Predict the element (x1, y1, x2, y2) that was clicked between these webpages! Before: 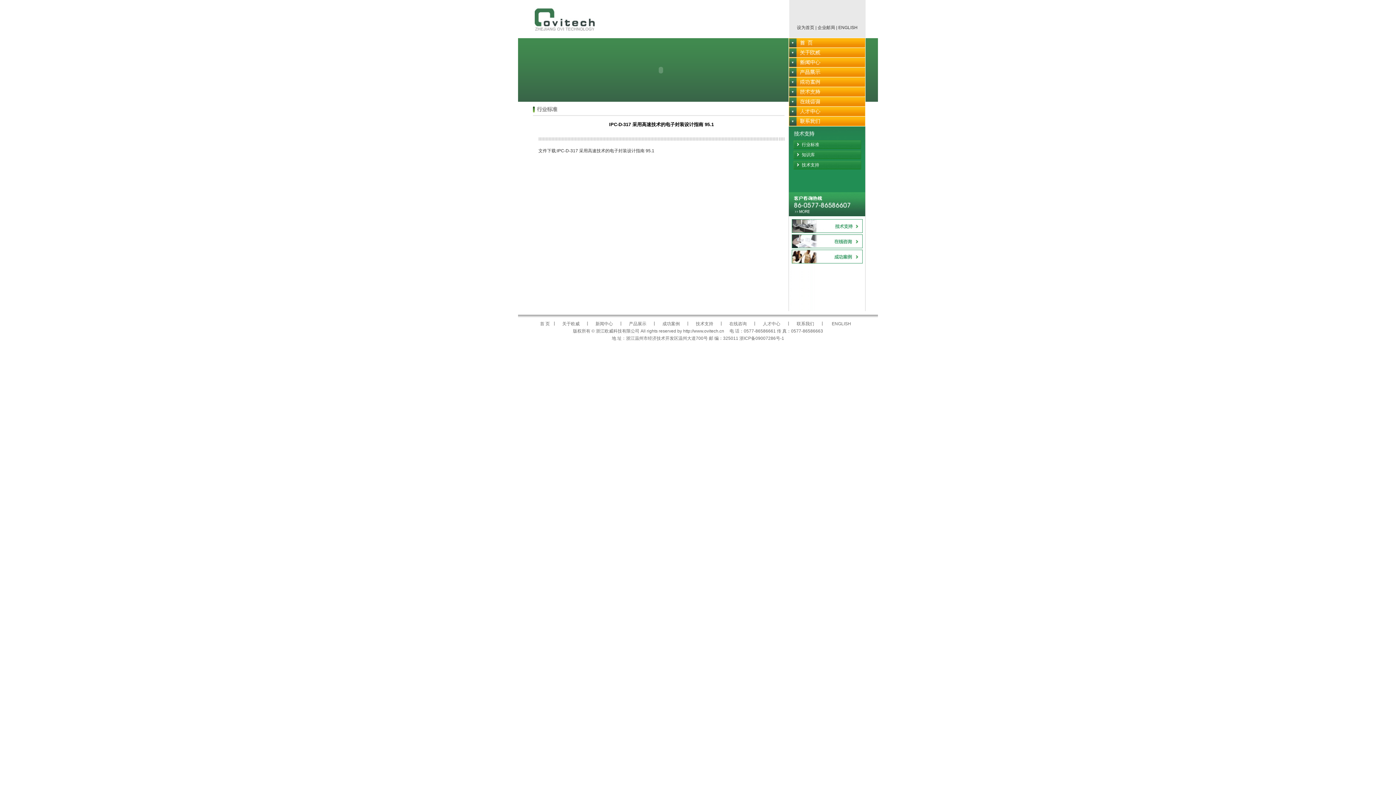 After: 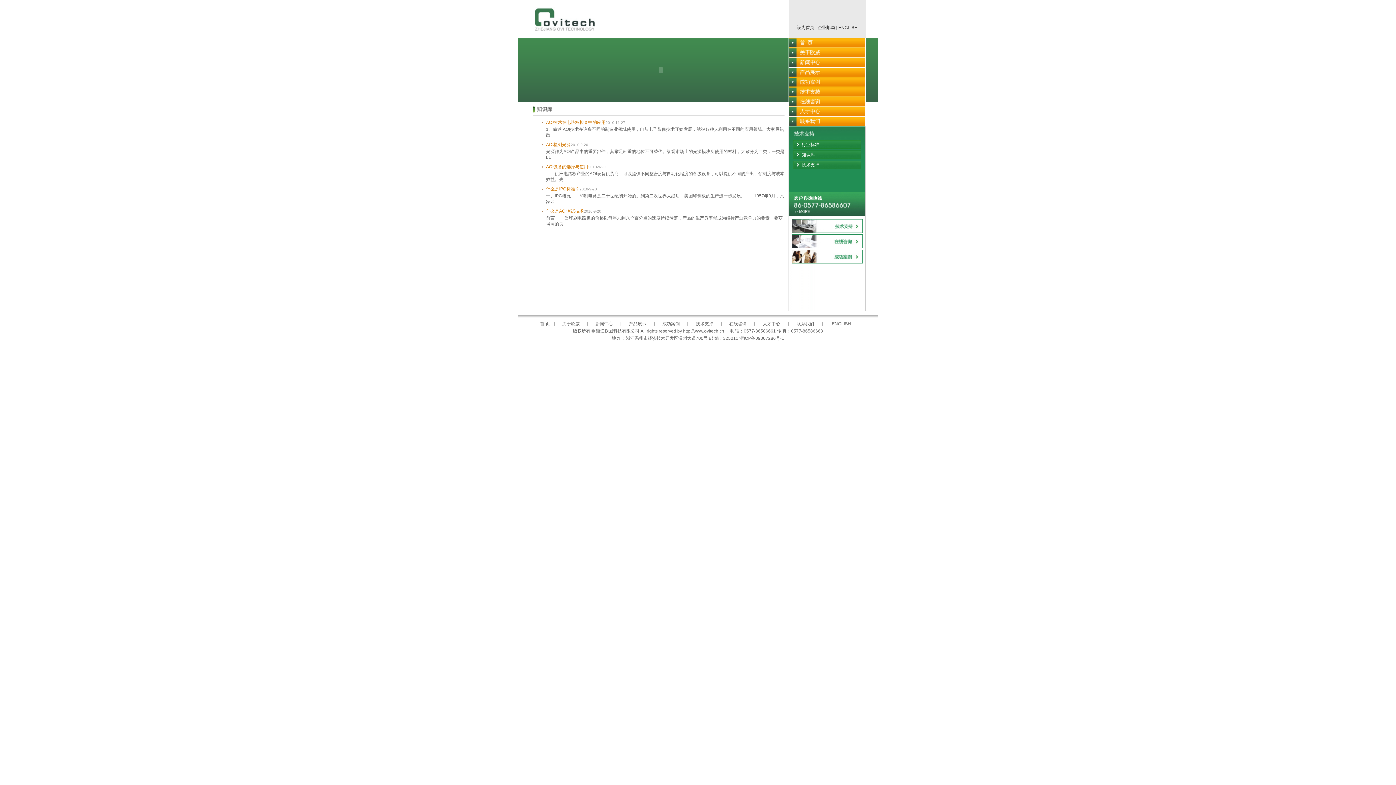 Action: bbox: (696, 321, 713, 326) label: 技术支持